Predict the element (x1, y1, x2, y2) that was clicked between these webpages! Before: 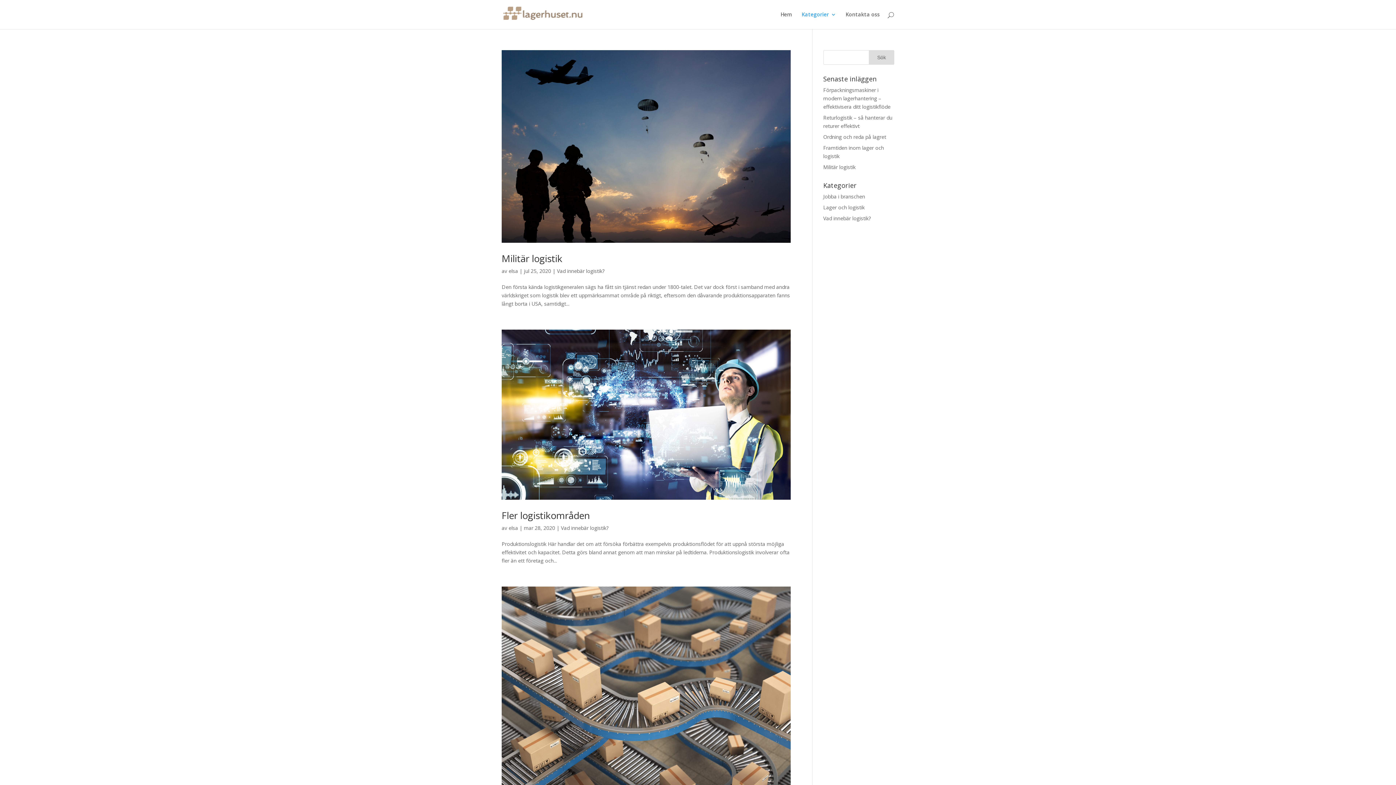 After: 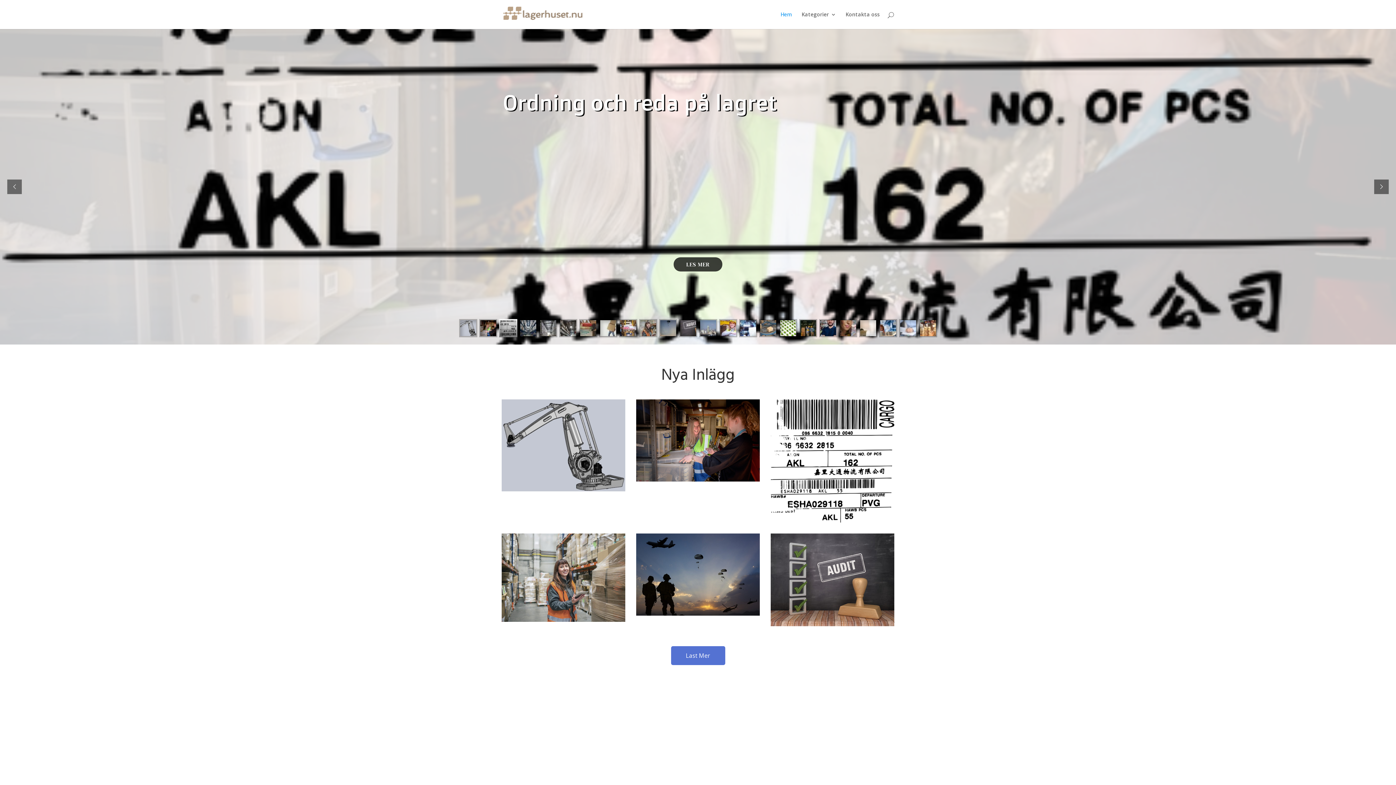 Action: label: Hem bbox: (780, 12, 792, 29)